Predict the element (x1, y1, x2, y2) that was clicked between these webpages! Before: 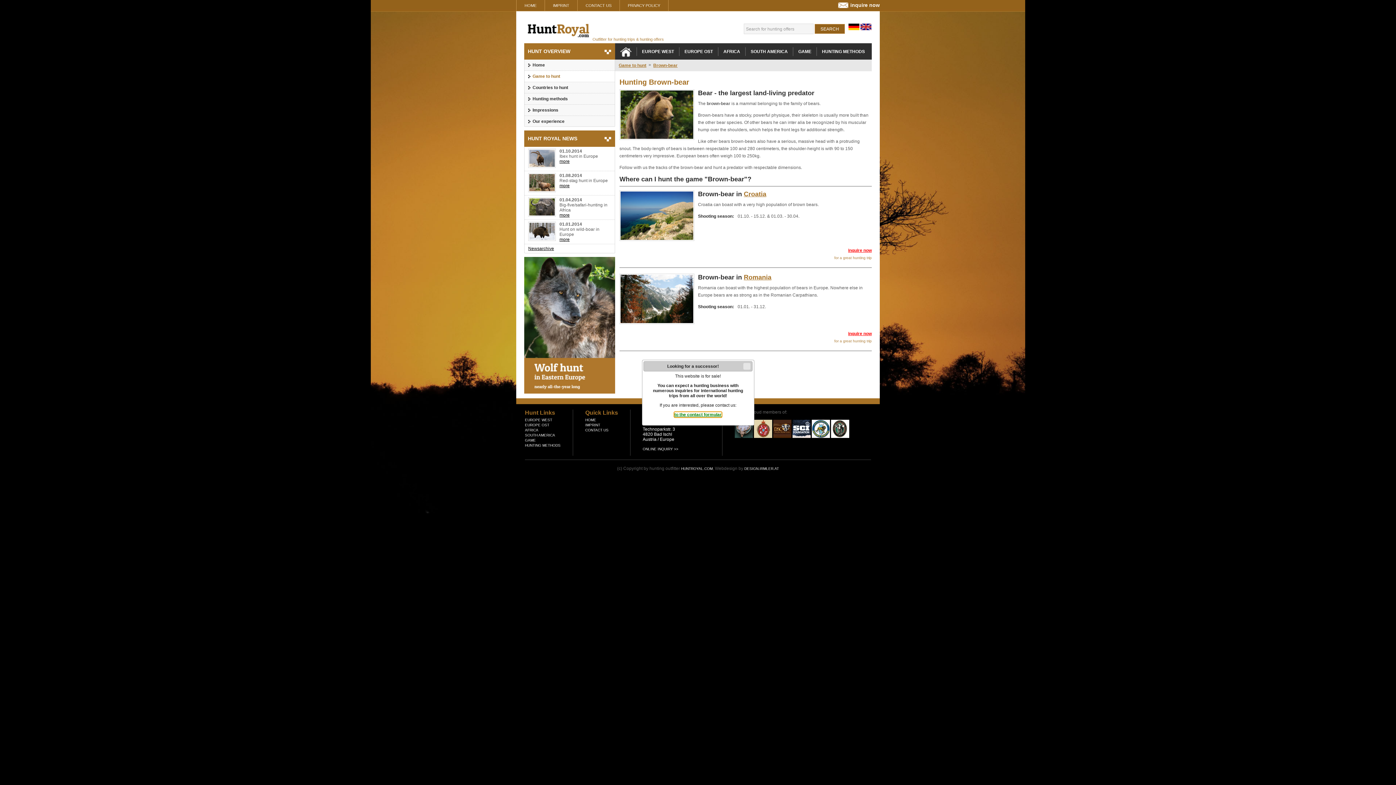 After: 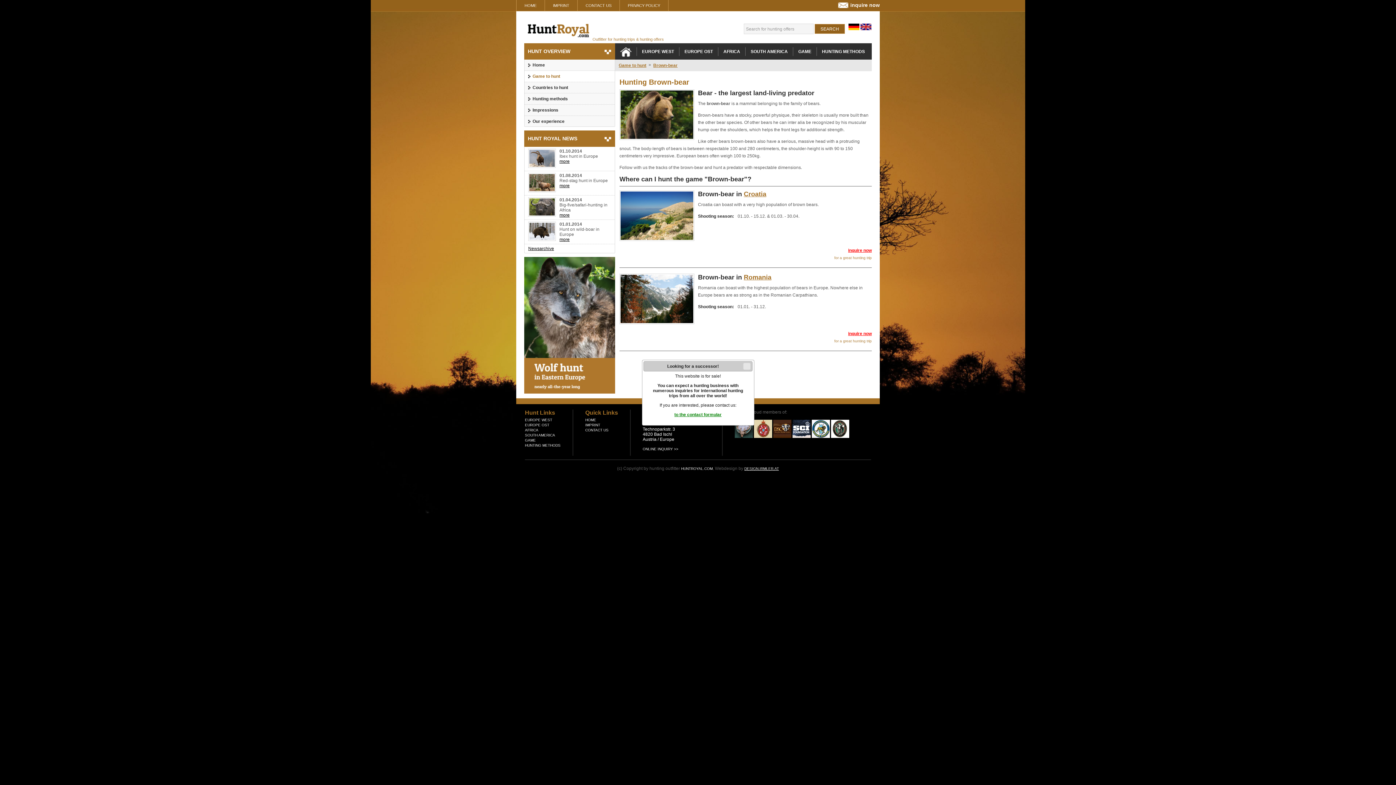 Action: label: DESIGN.IRMLER.AT bbox: (744, 466, 779, 470)